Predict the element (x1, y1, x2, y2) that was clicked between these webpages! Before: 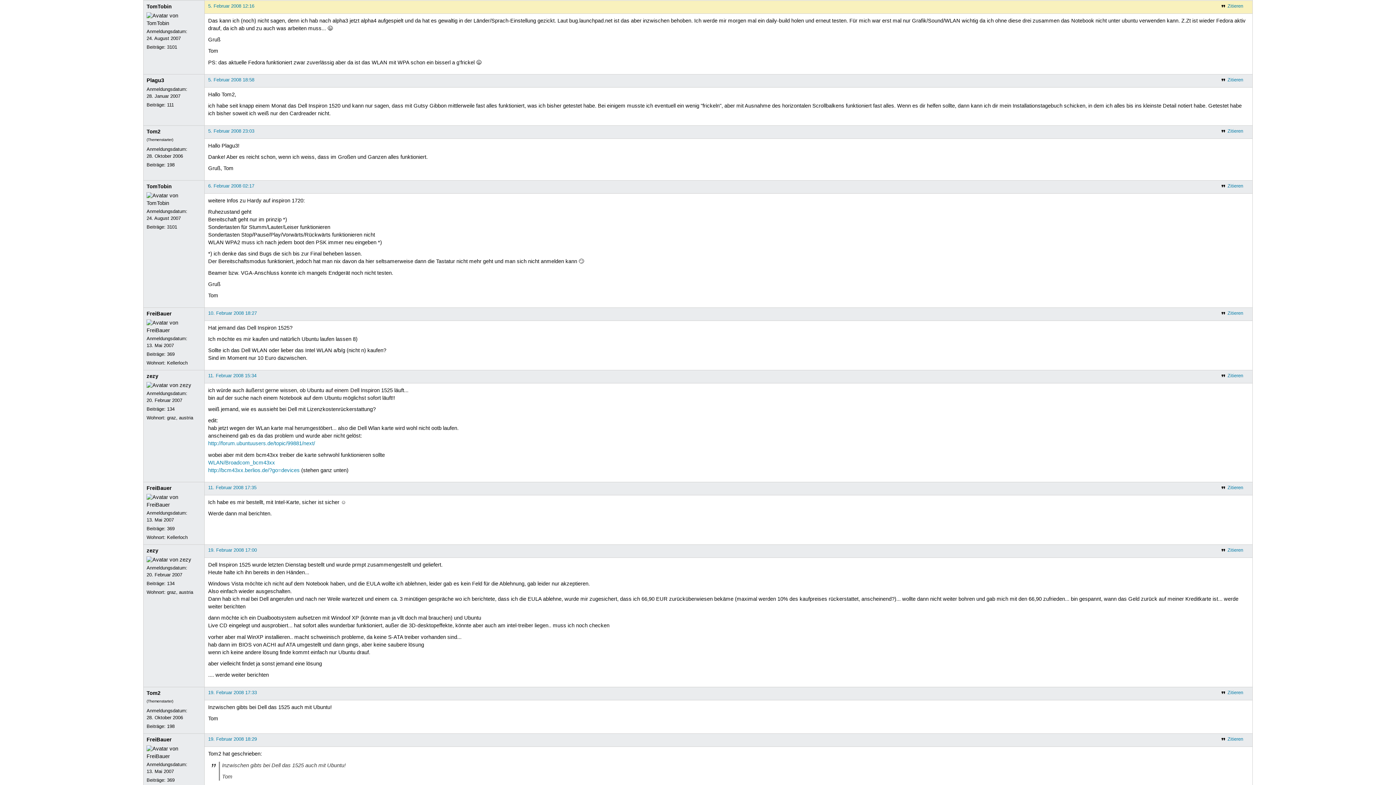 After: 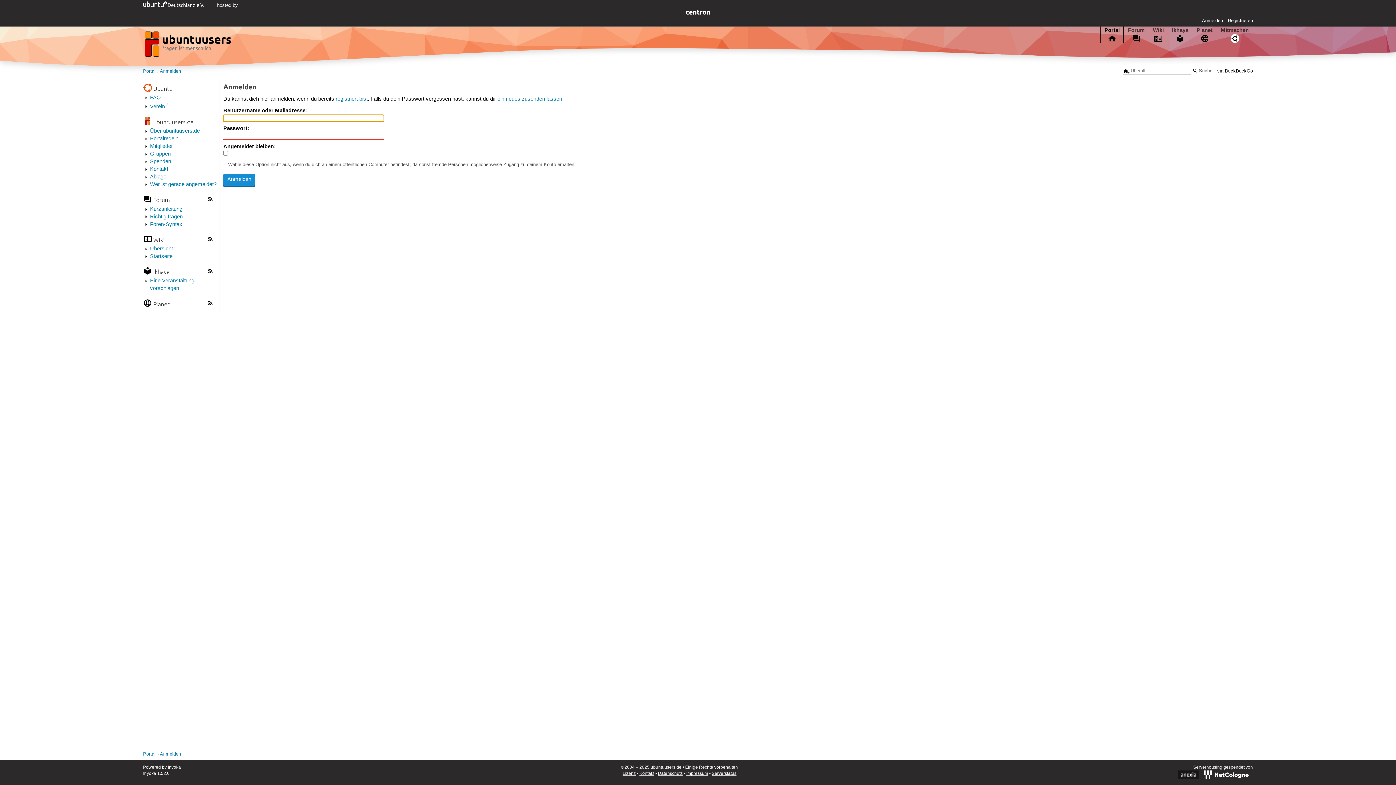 Action: label: Zitieren bbox: (1220, 183, 1243, 189)